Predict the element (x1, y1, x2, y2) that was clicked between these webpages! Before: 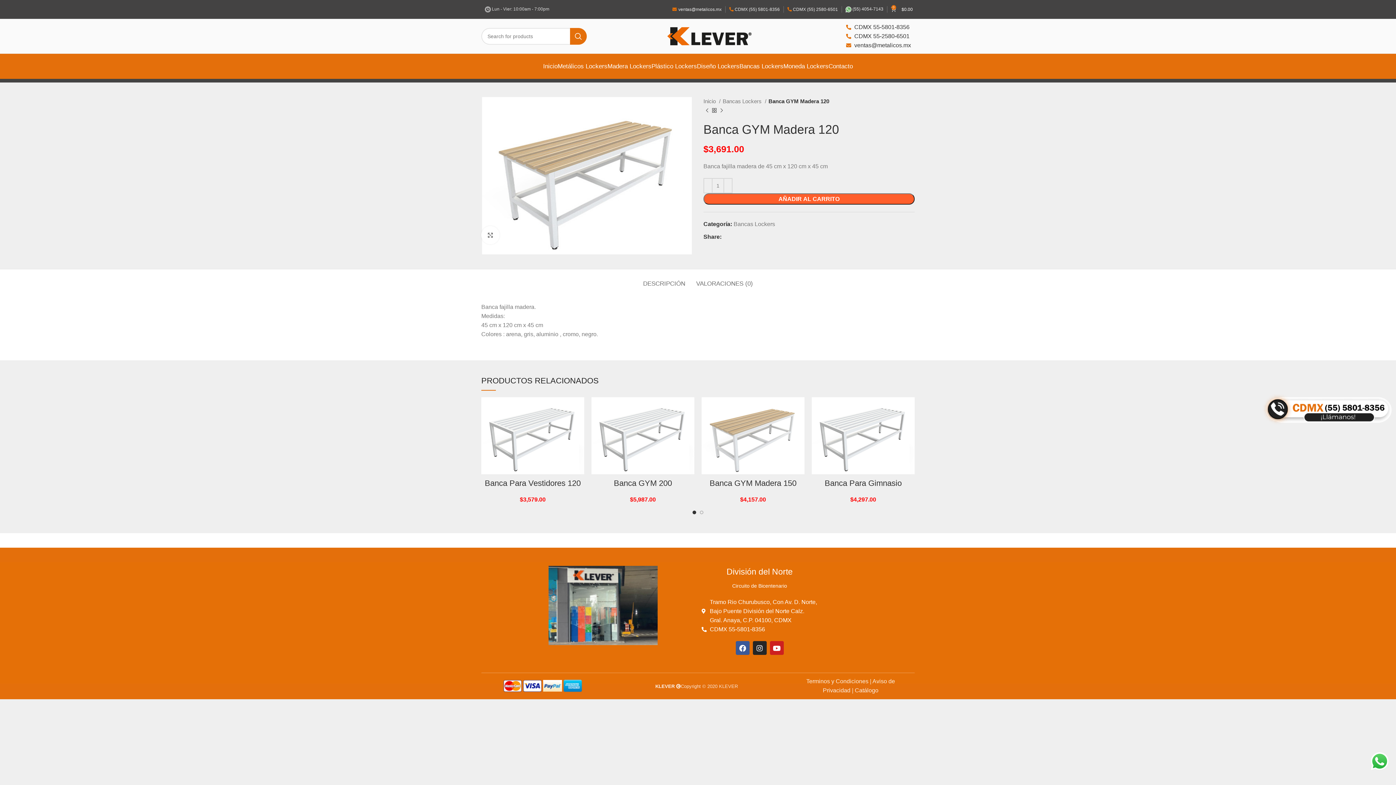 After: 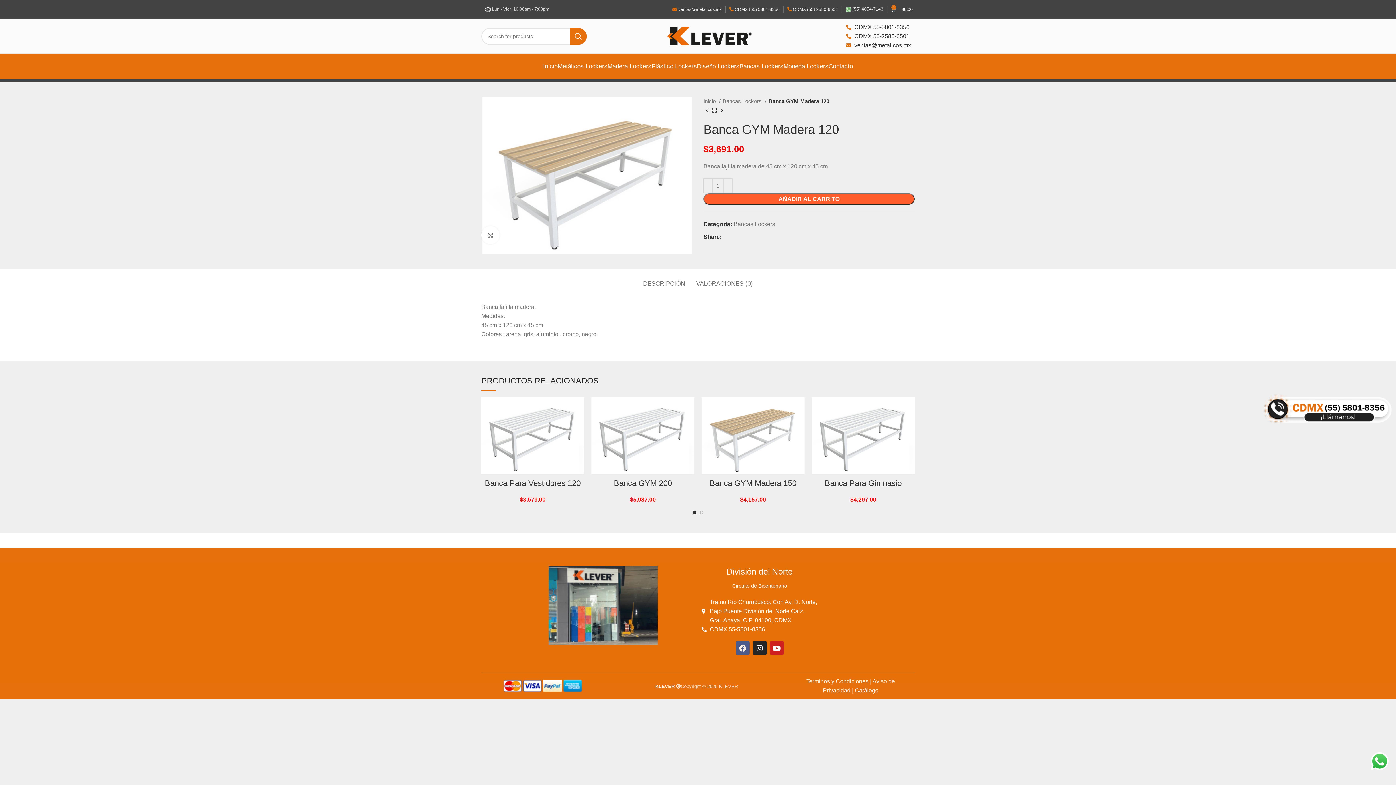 Action: label: Facebook bbox: (735, 641, 749, 655)